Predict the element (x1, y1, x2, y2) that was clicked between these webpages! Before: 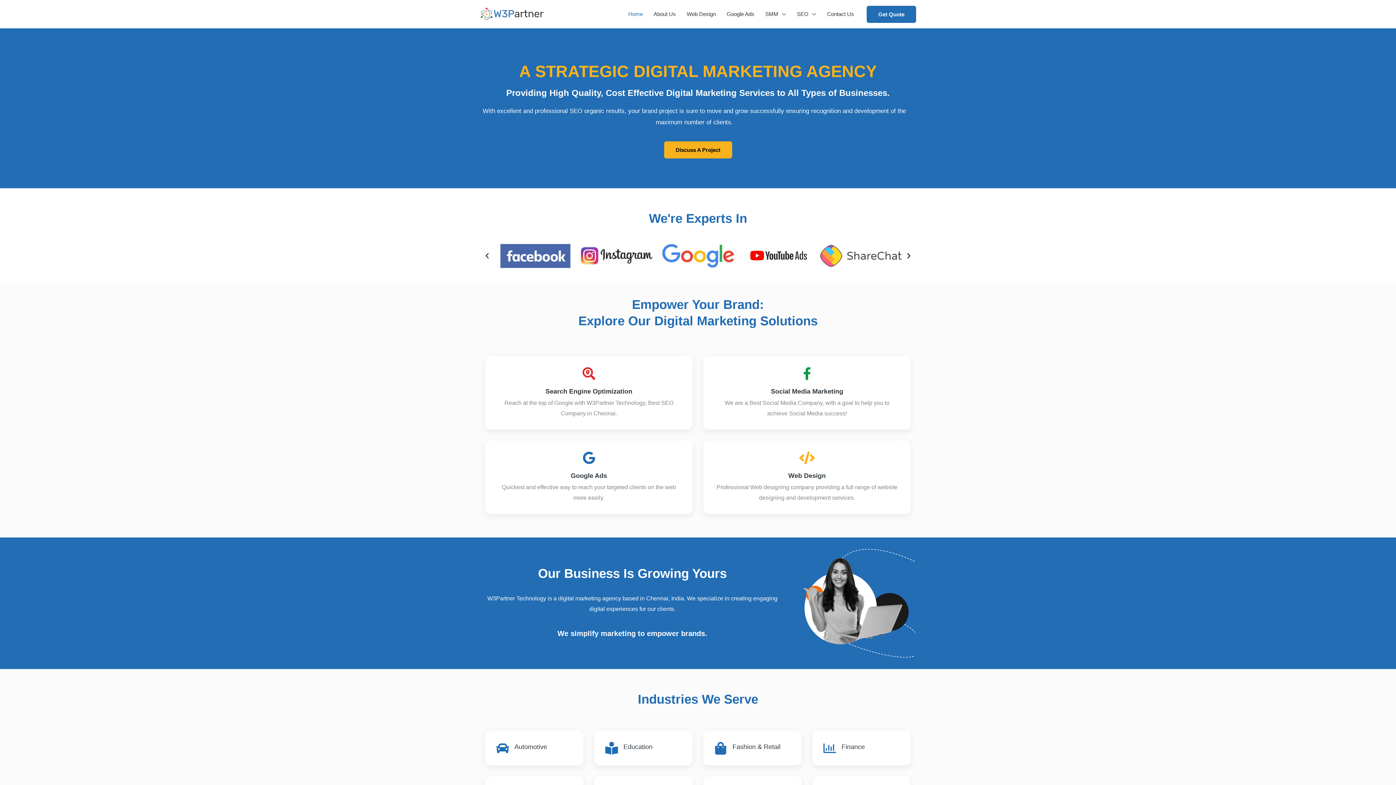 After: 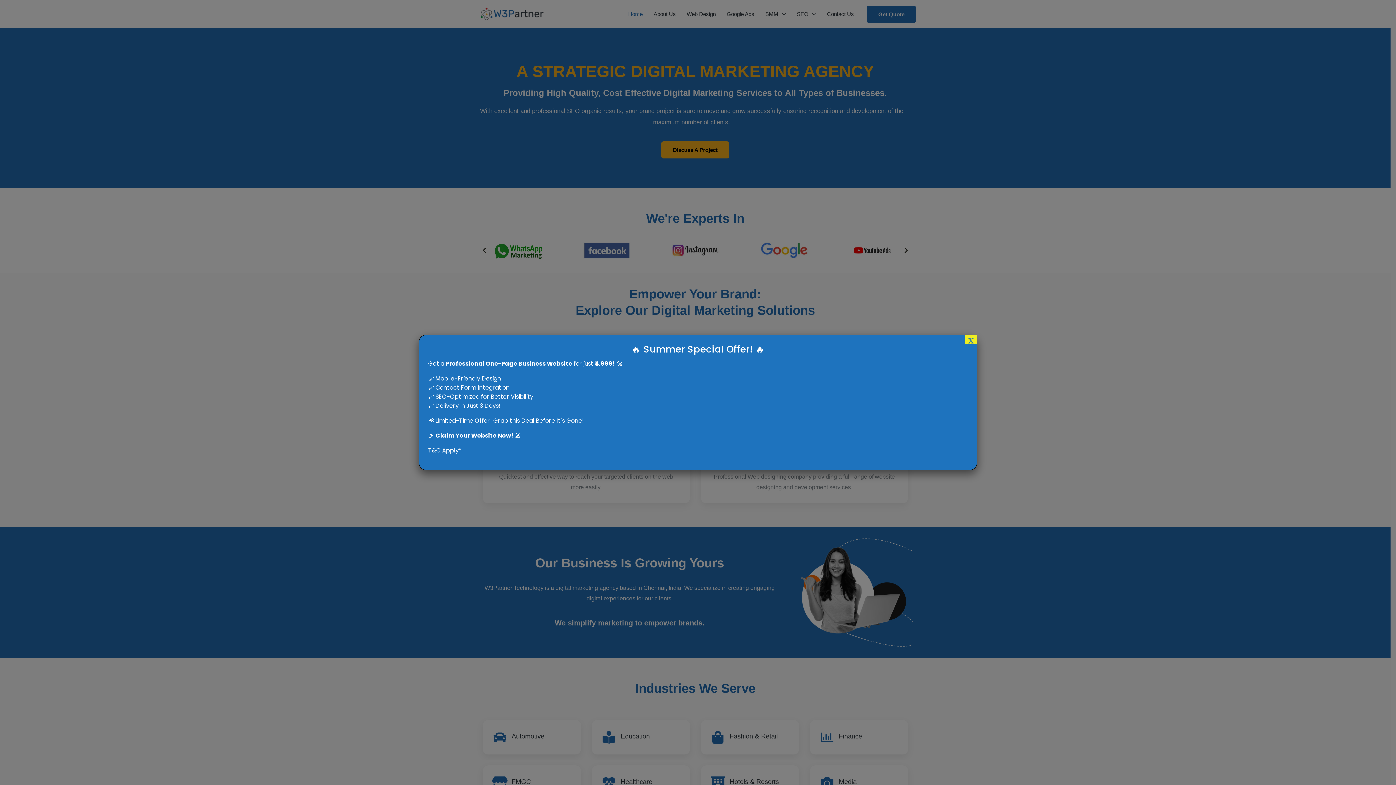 Action: label: Automotive bbox: (514, 743, 547, 751)